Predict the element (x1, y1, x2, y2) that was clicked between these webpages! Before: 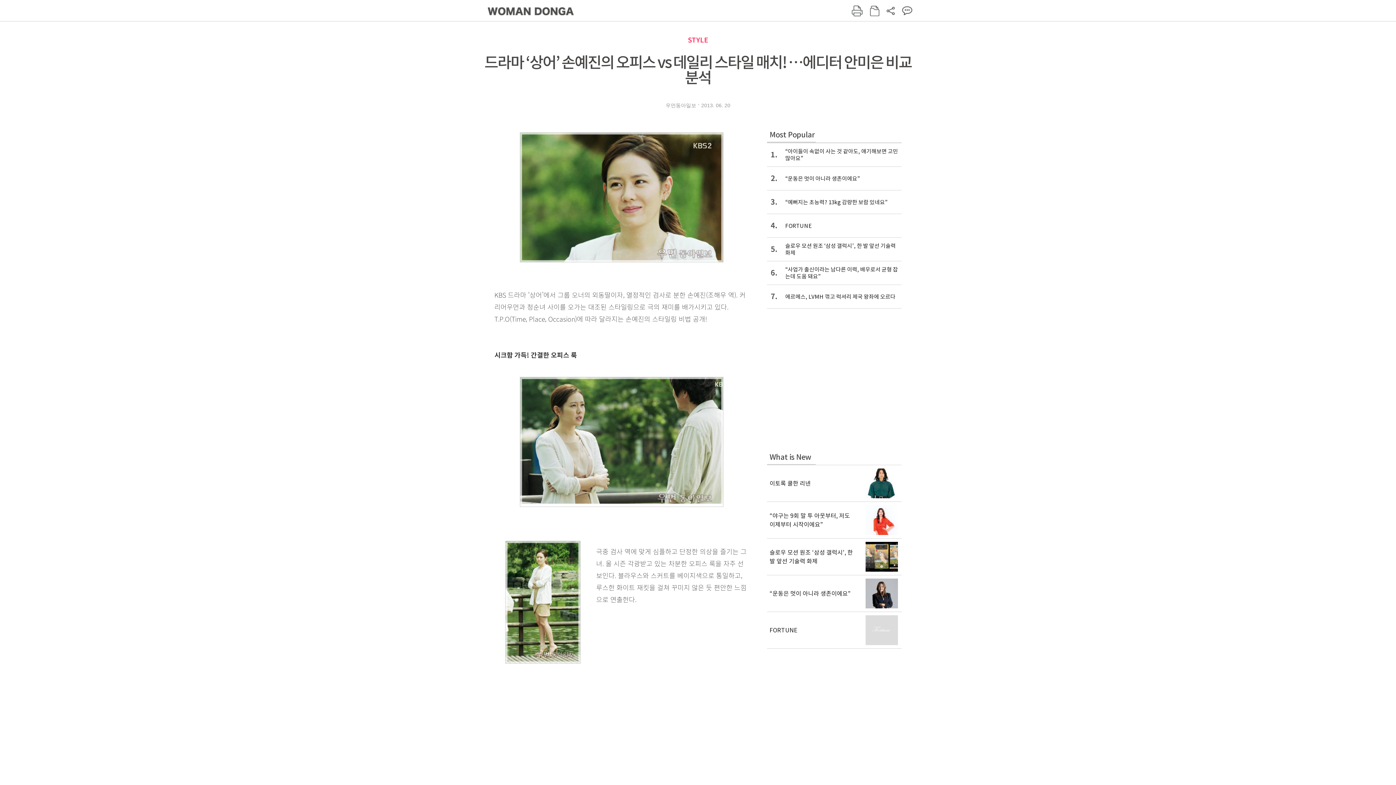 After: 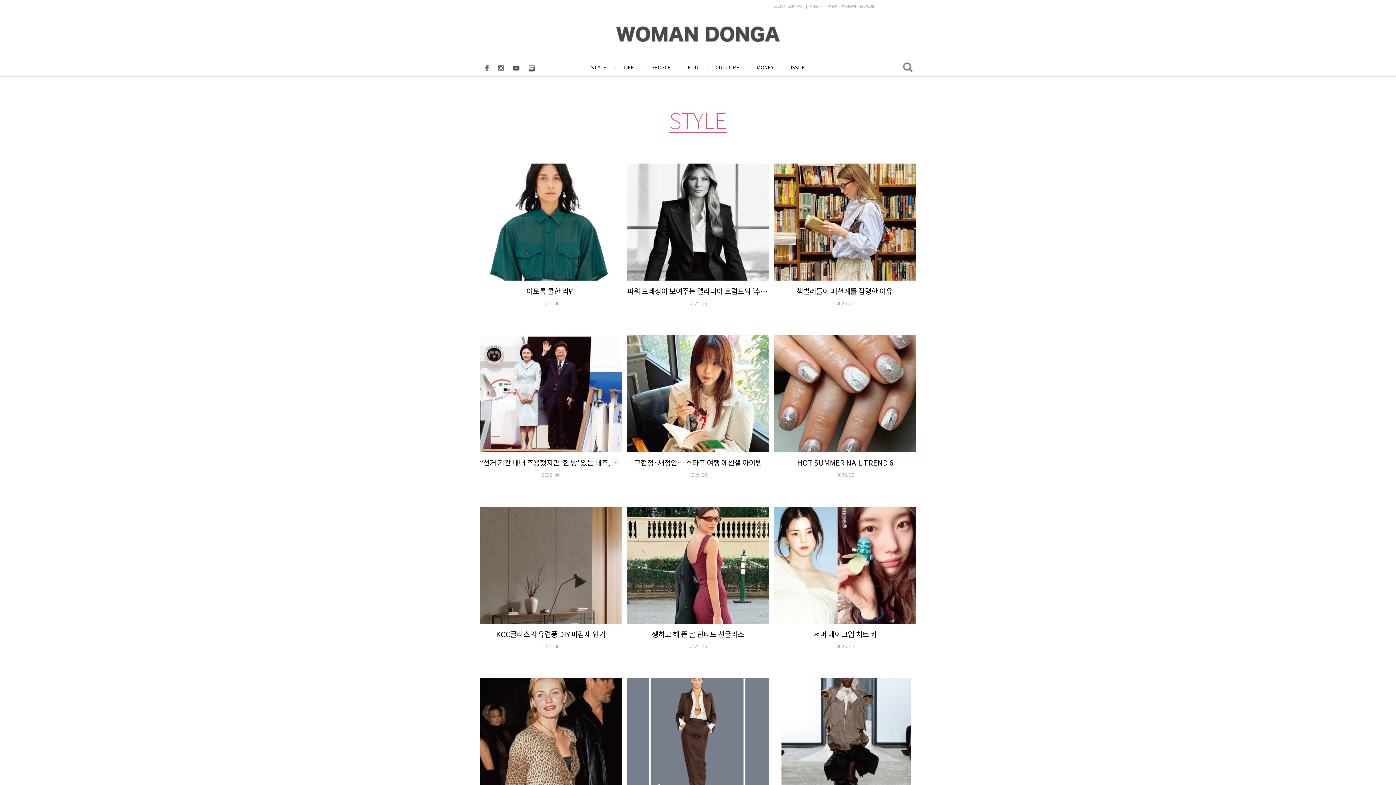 Action: label: STYLE bbox: (688, 36, 708, 44)